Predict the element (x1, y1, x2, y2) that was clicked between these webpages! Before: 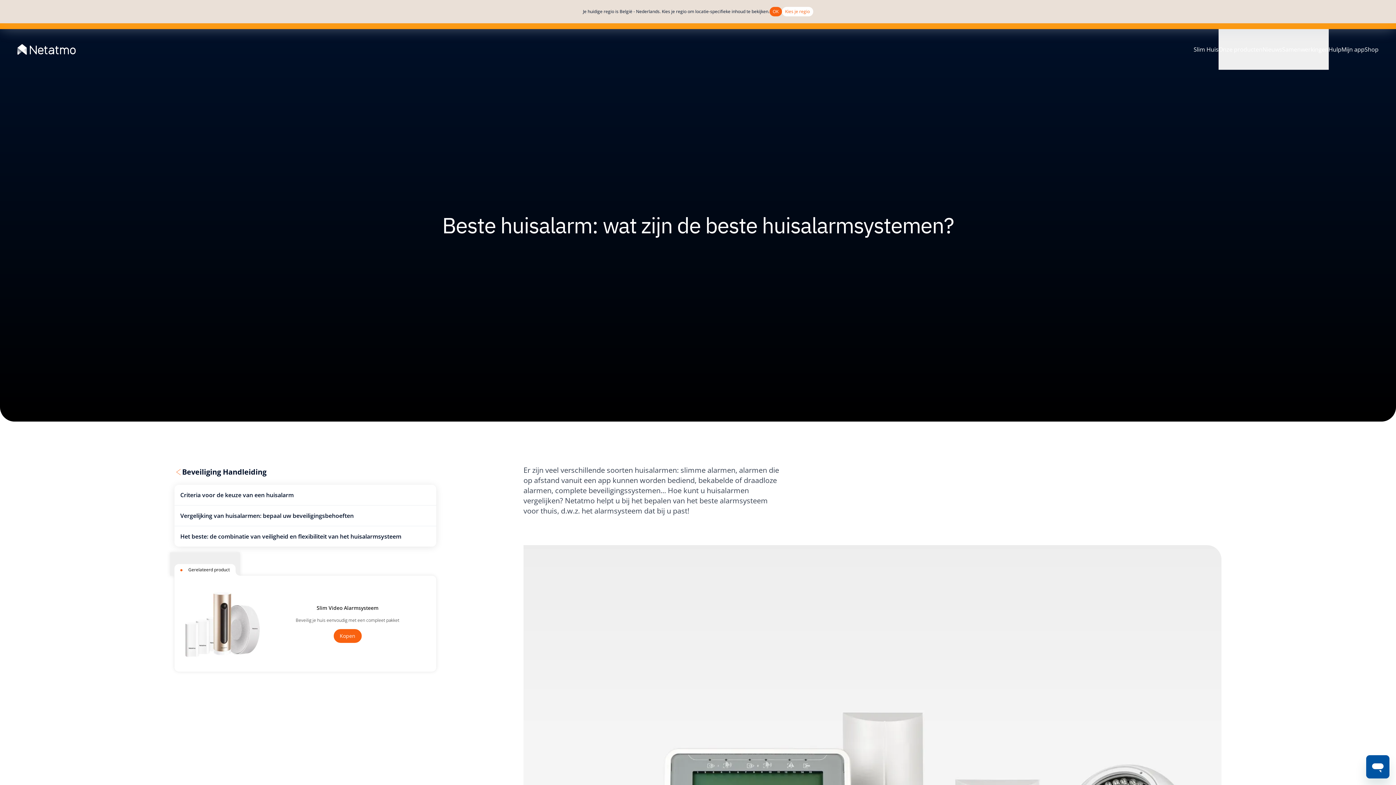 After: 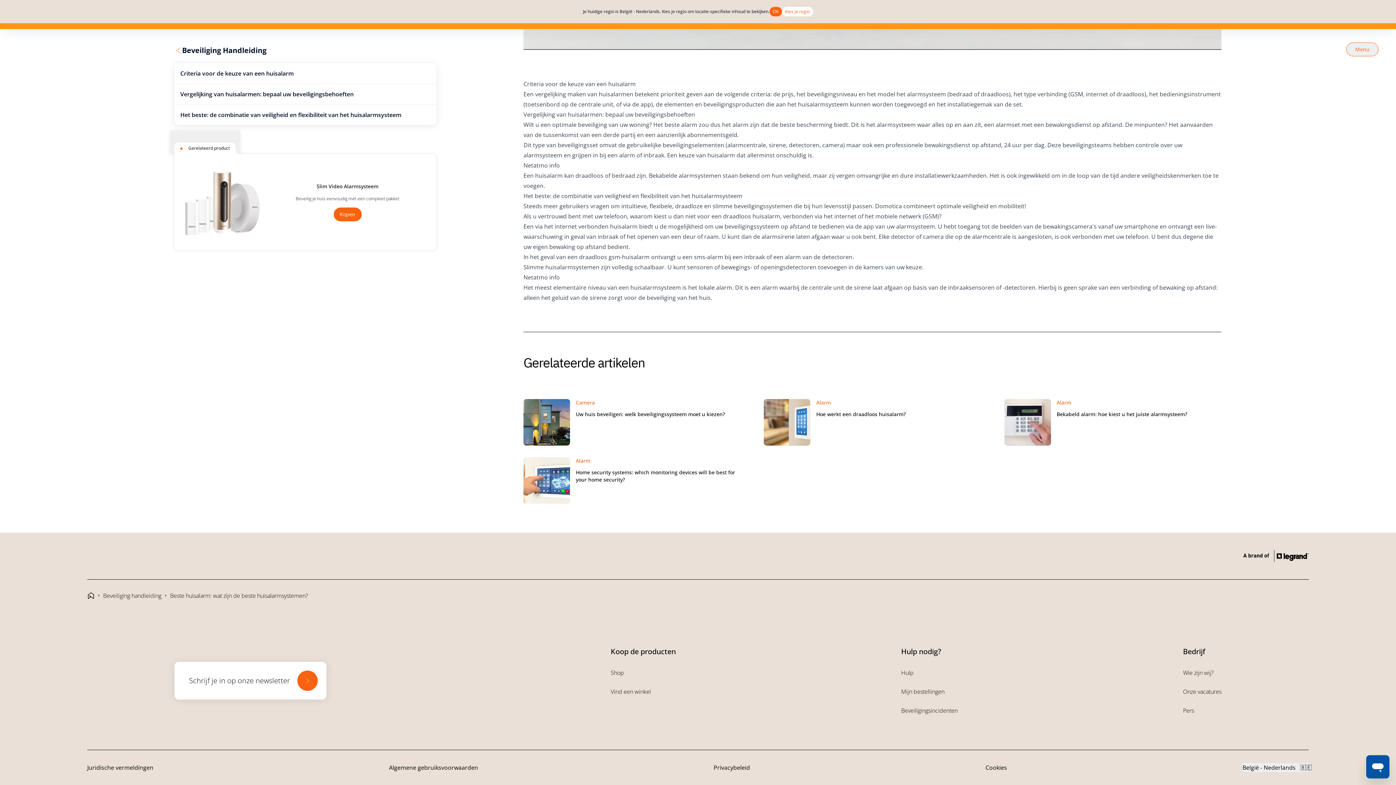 Action: label: Het beste: de combinatie van veiligheid en flexibiliteit van het huisalarmsysteem bbox: (174, 526, 436, 546)